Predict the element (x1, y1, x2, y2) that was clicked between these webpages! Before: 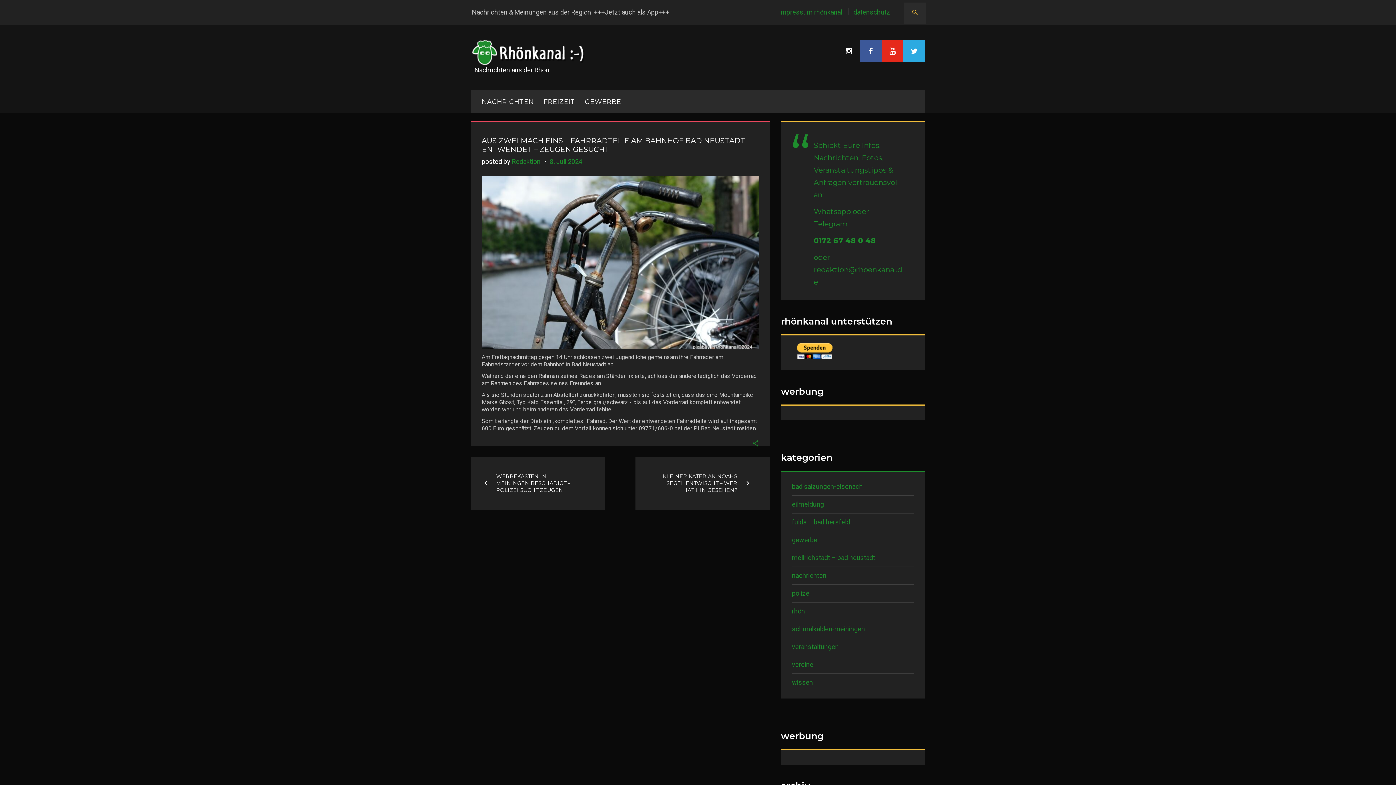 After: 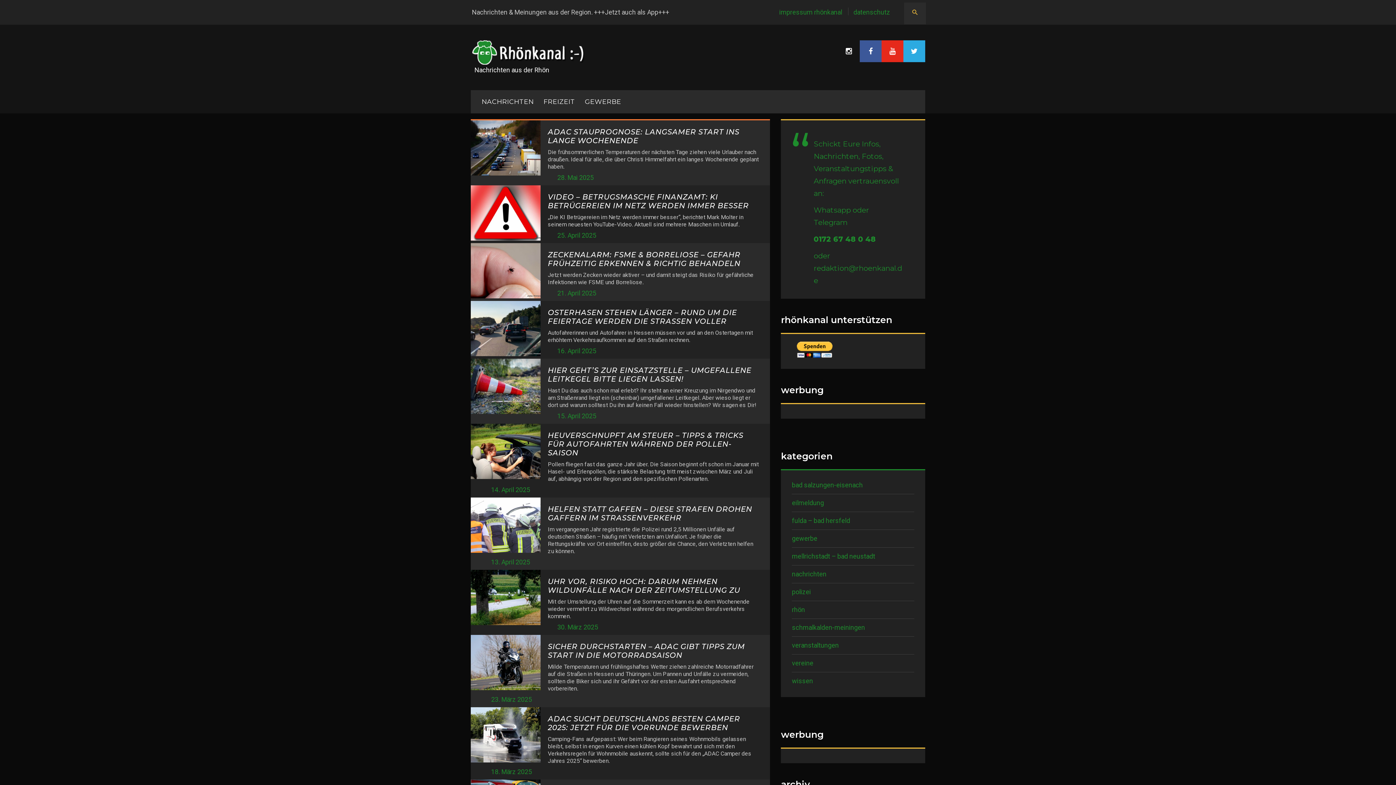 Action: label: wissen bbox: (792, 678, 813, 686)